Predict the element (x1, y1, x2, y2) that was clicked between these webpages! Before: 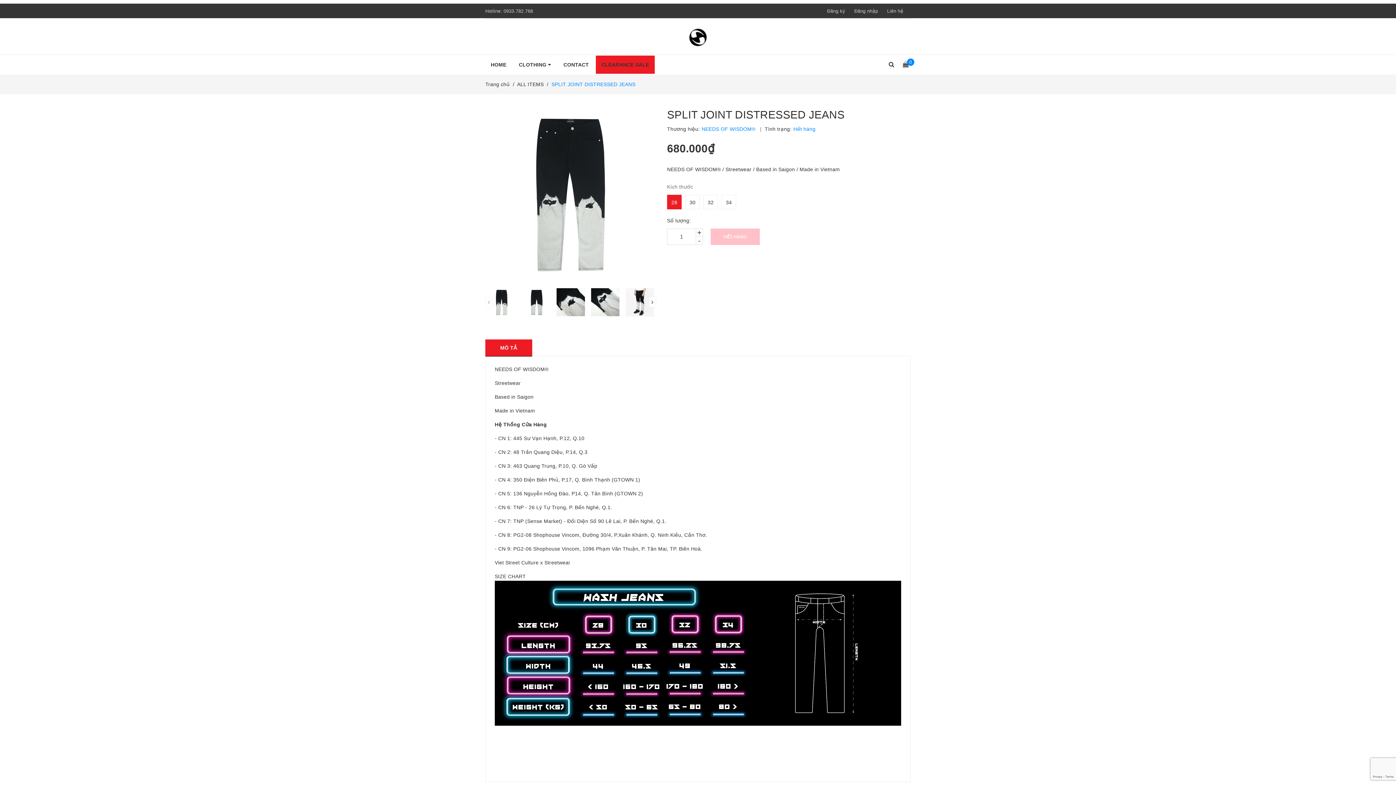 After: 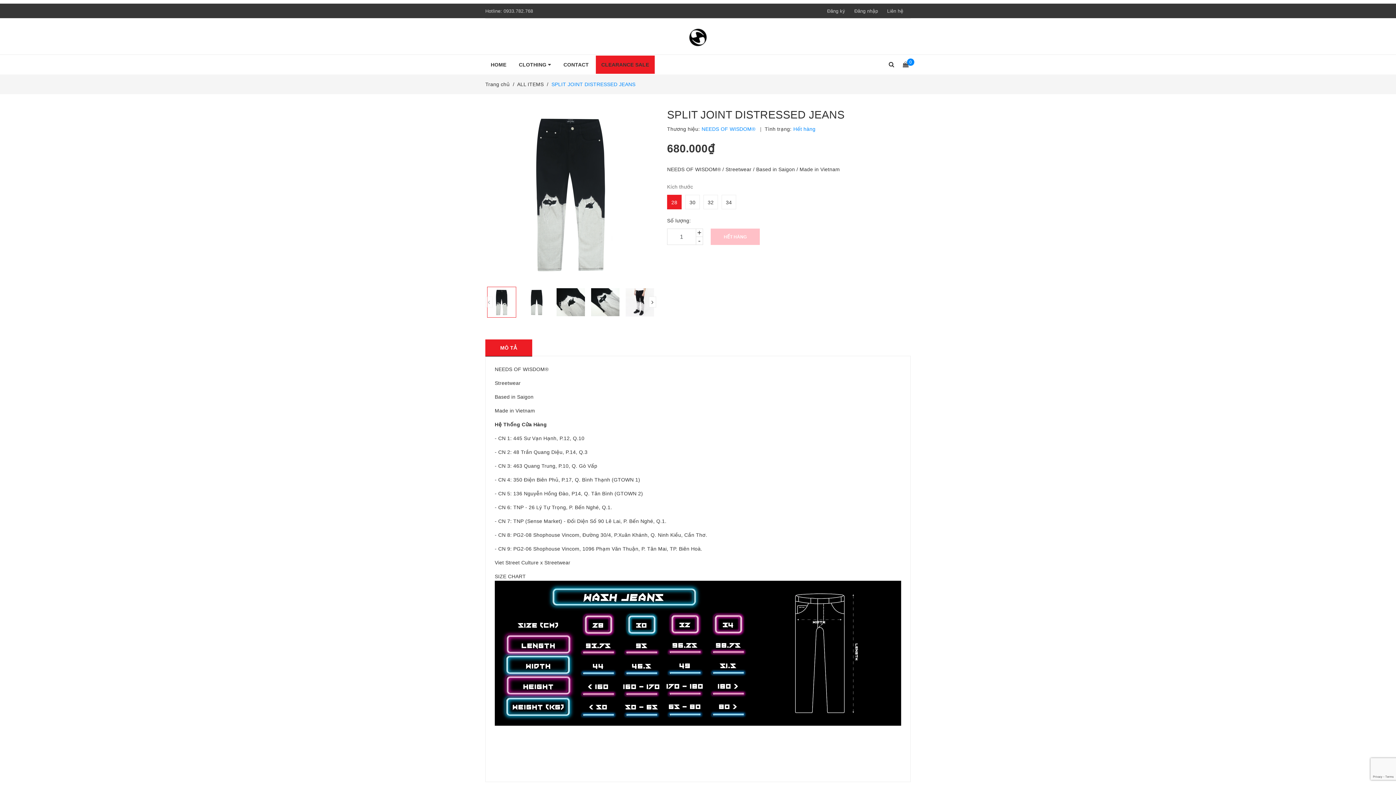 Action: bbox: (487, 286, 516, 317)